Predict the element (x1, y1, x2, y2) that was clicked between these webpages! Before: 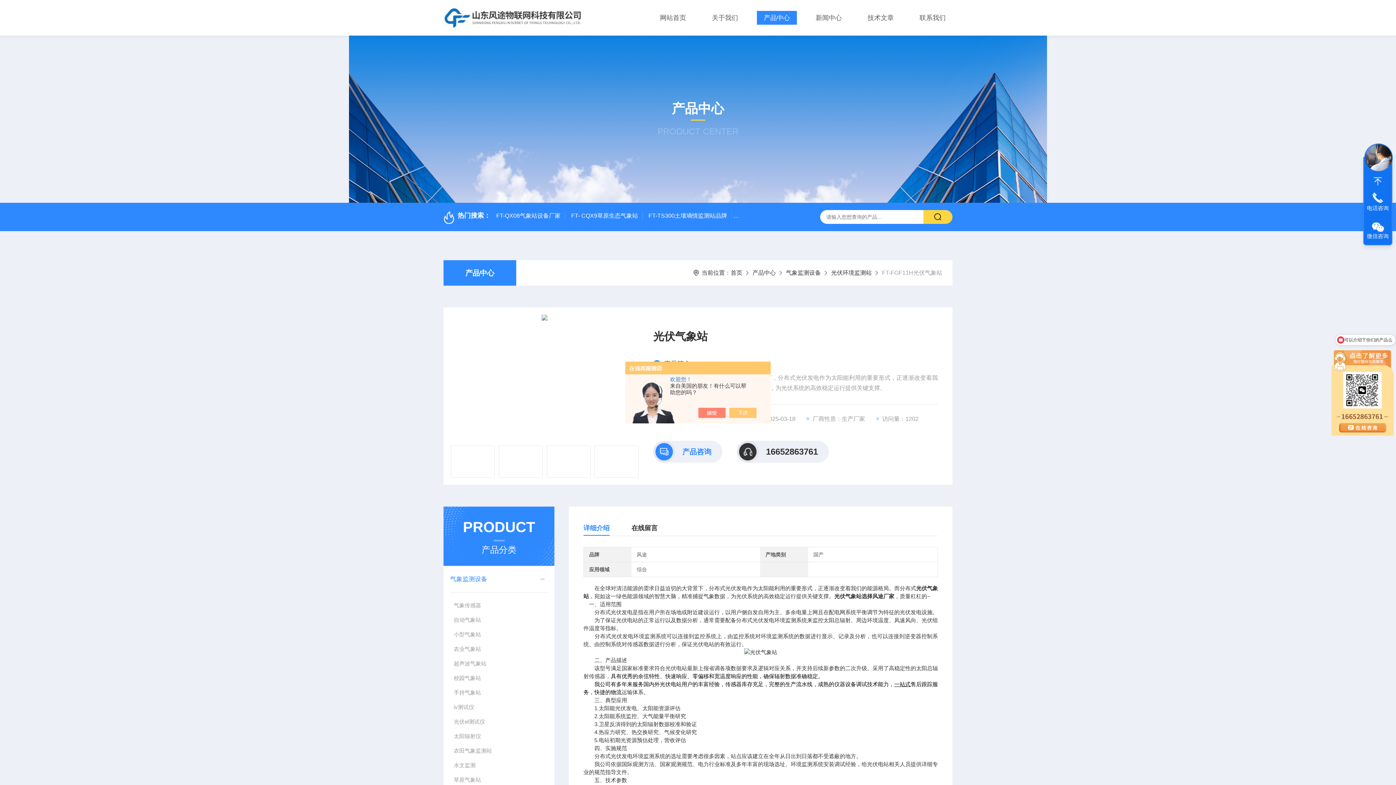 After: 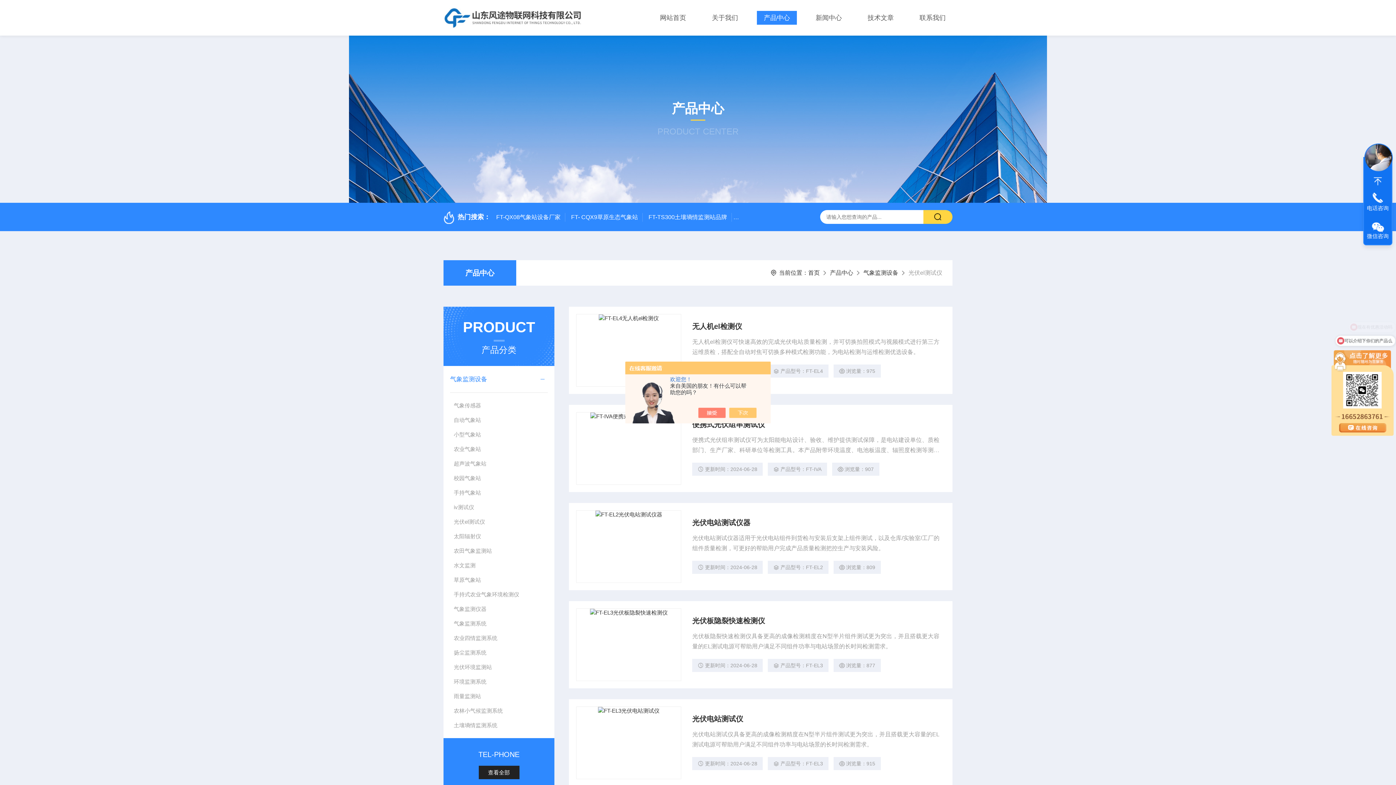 Action: bbox: (450, 714, 547, 729) label: 光伏el测试仪